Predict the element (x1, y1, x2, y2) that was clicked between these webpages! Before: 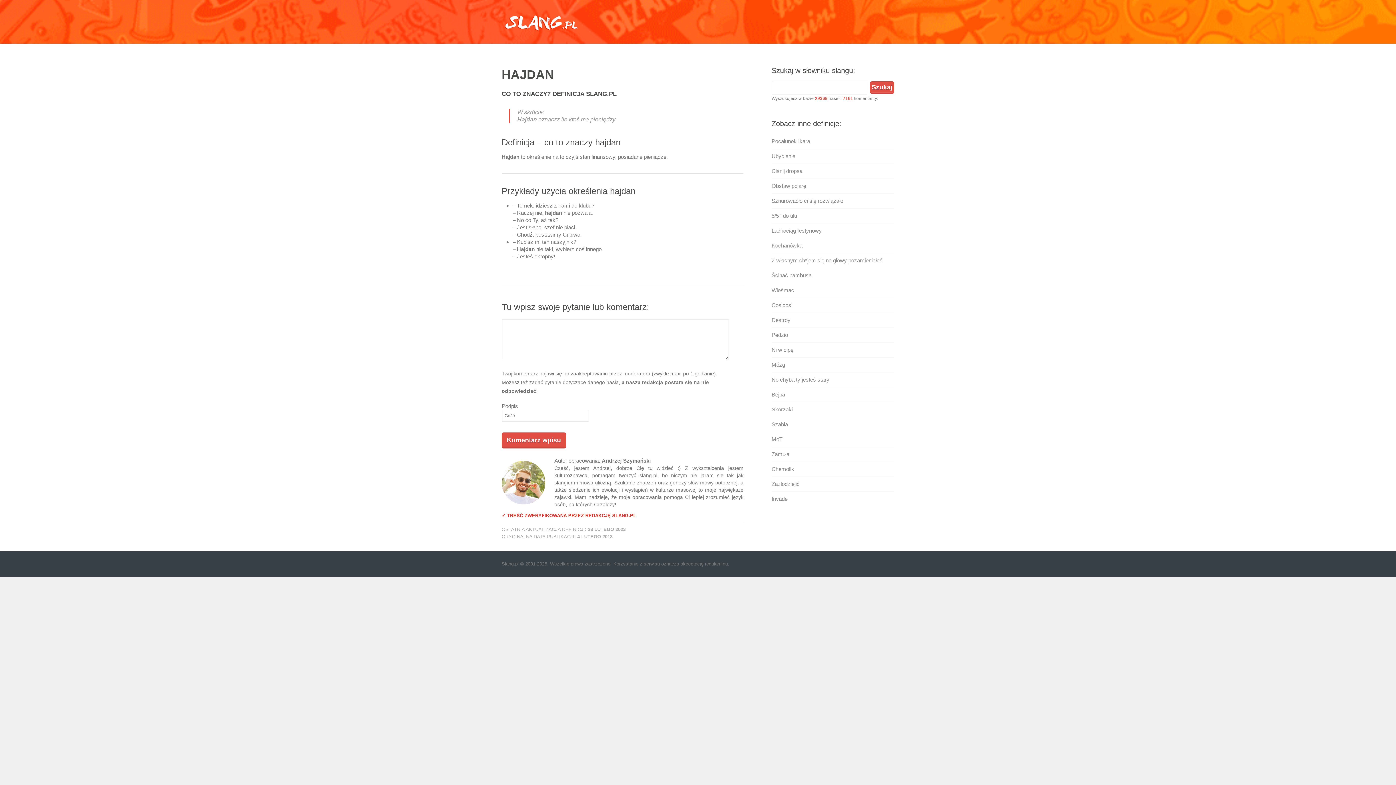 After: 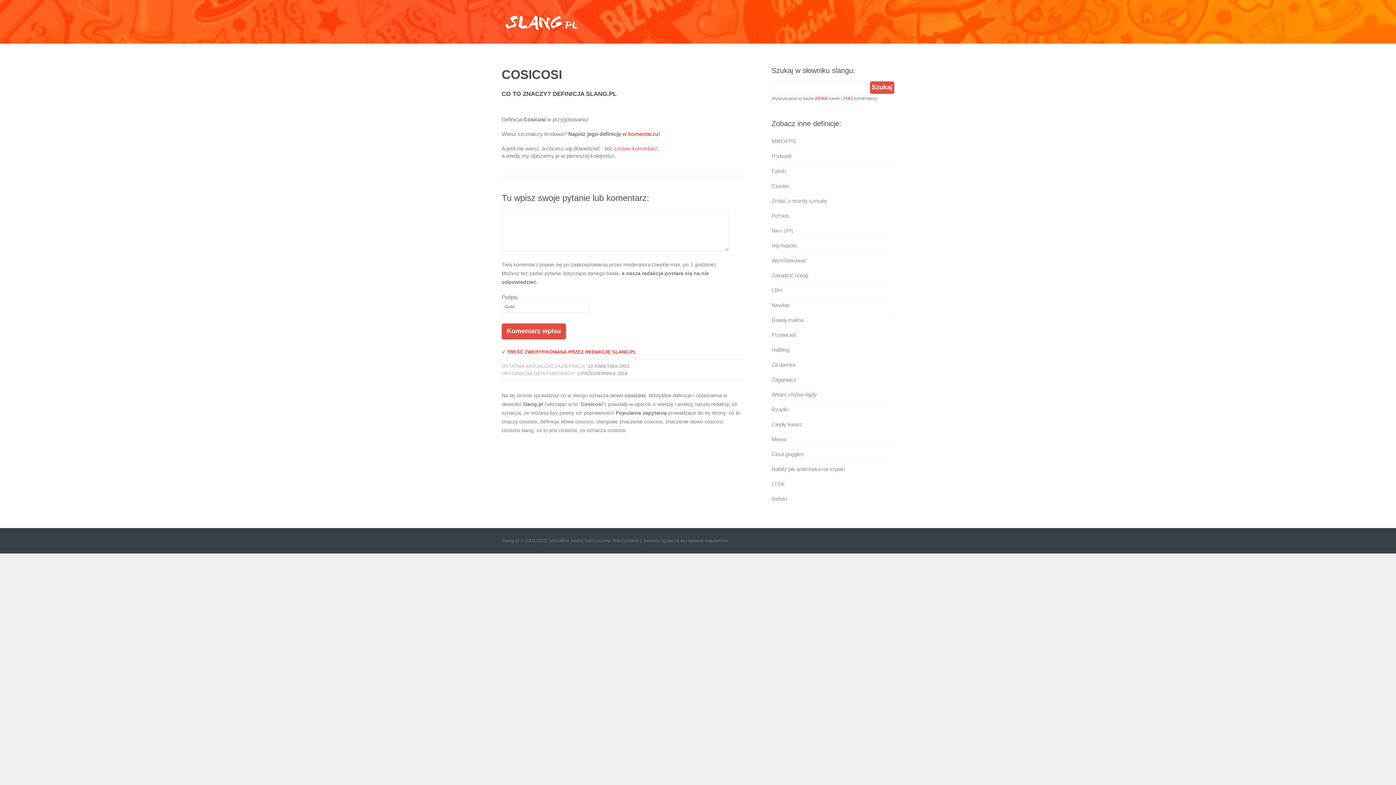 Action: label: Cosicosi bbox: (771, 302, 792, 308)